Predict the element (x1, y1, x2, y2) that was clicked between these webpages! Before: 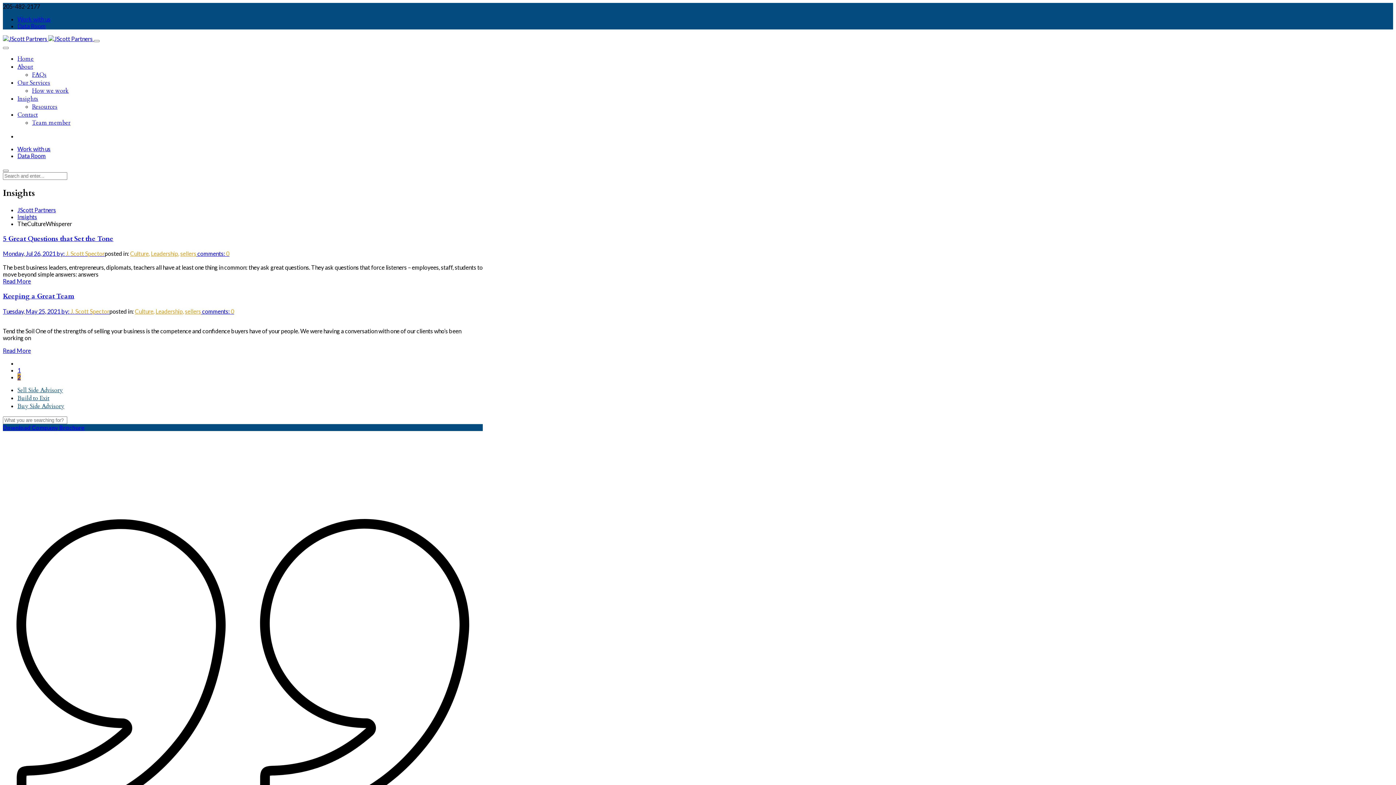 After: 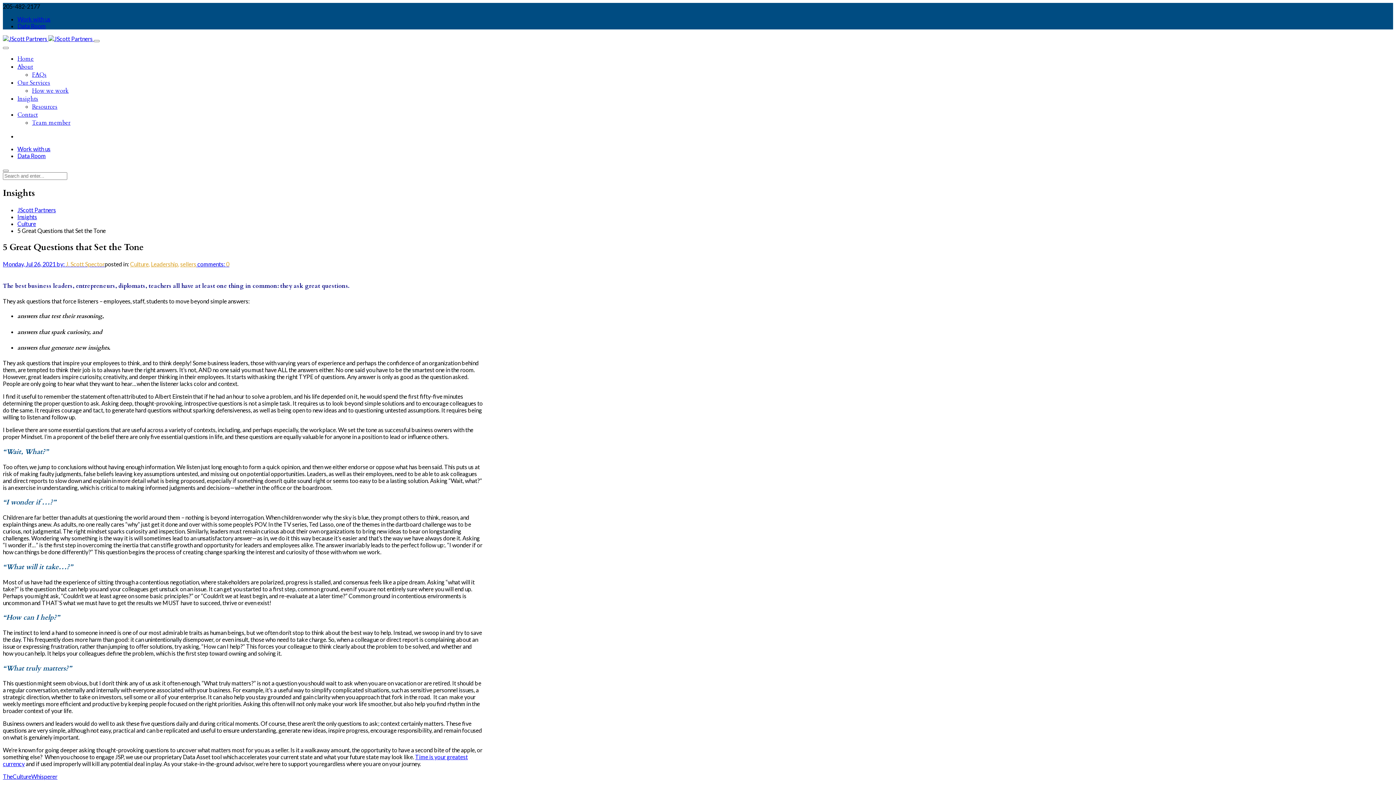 Action: bbox: (2, 234, 113, 243) label: 5 Great Questions that Set the Tone